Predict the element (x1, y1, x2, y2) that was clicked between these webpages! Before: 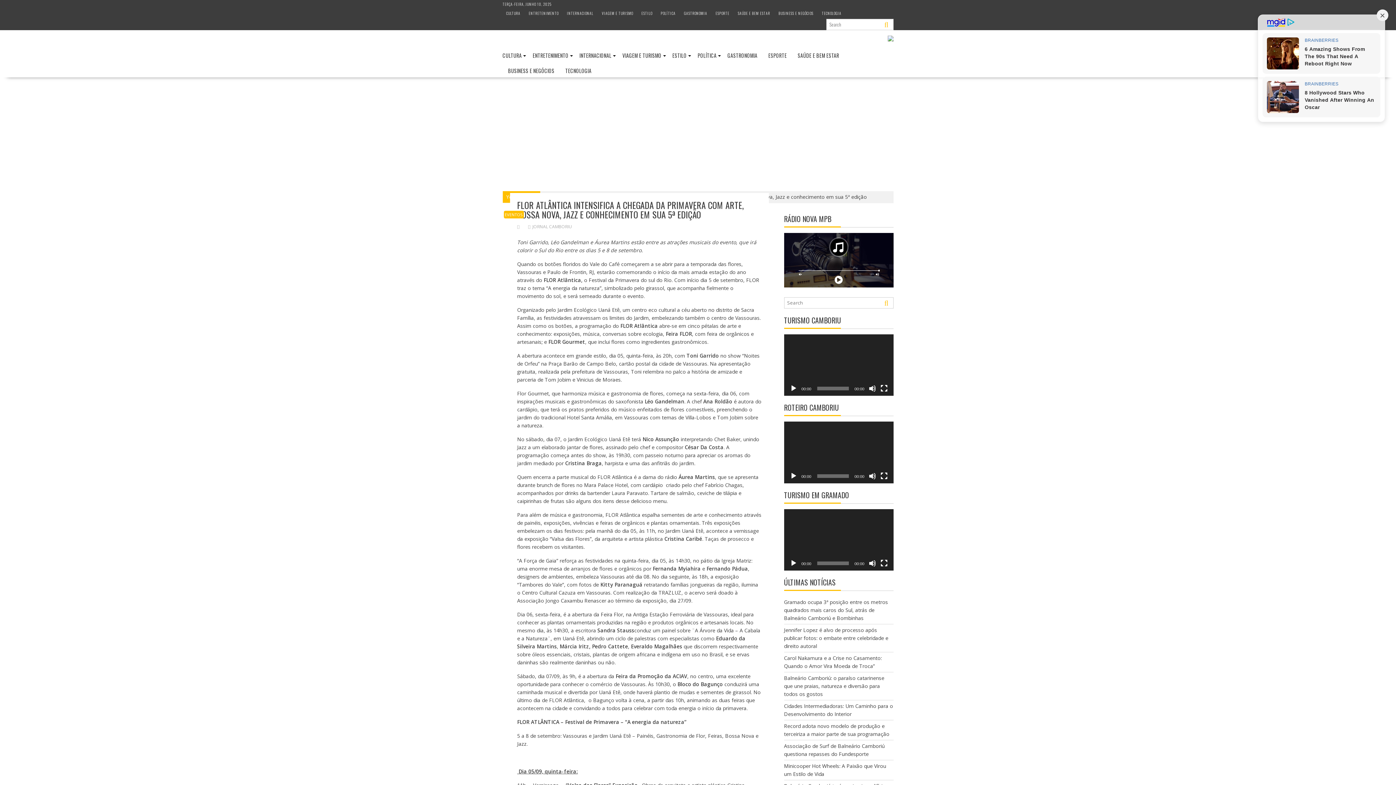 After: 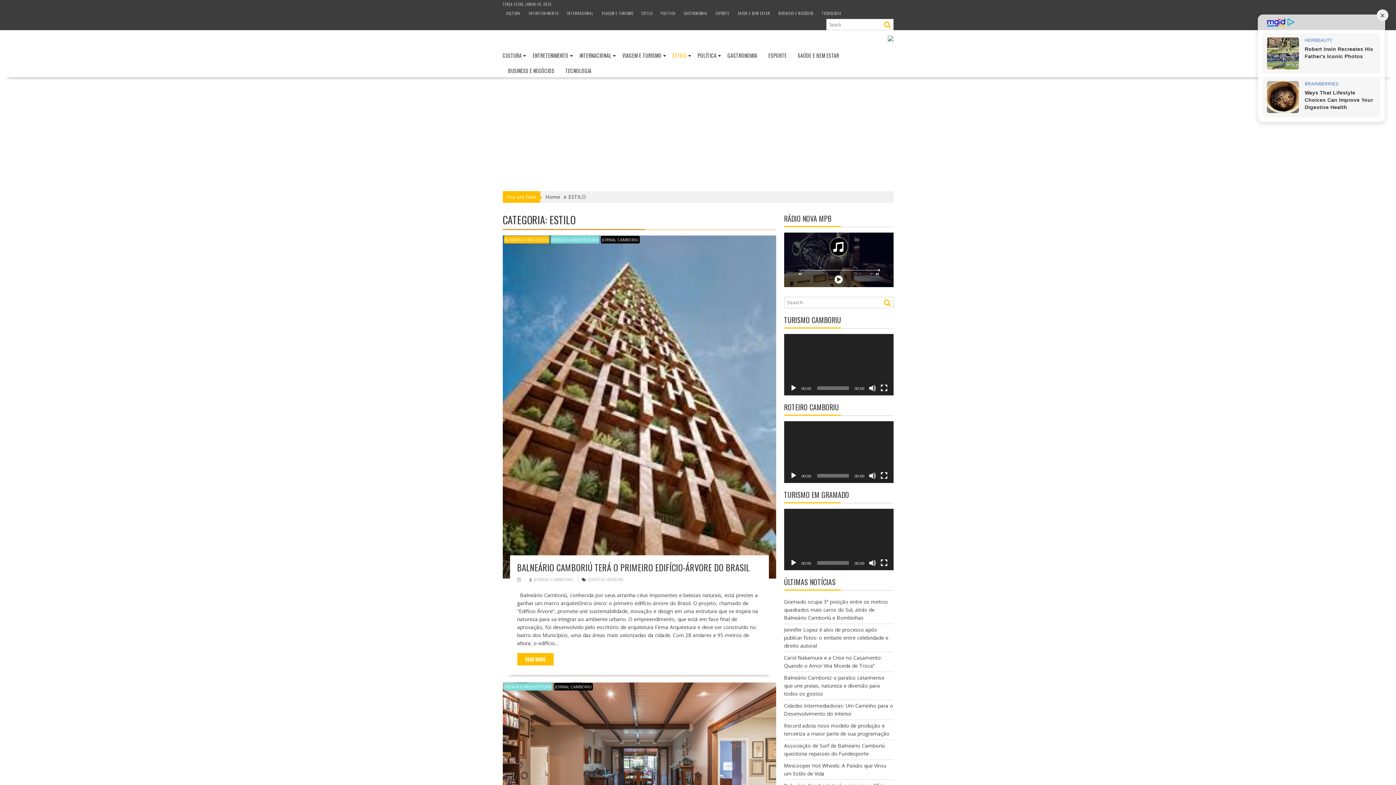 Action: label: ESTILO bbox: (667, 46, 692, 64)